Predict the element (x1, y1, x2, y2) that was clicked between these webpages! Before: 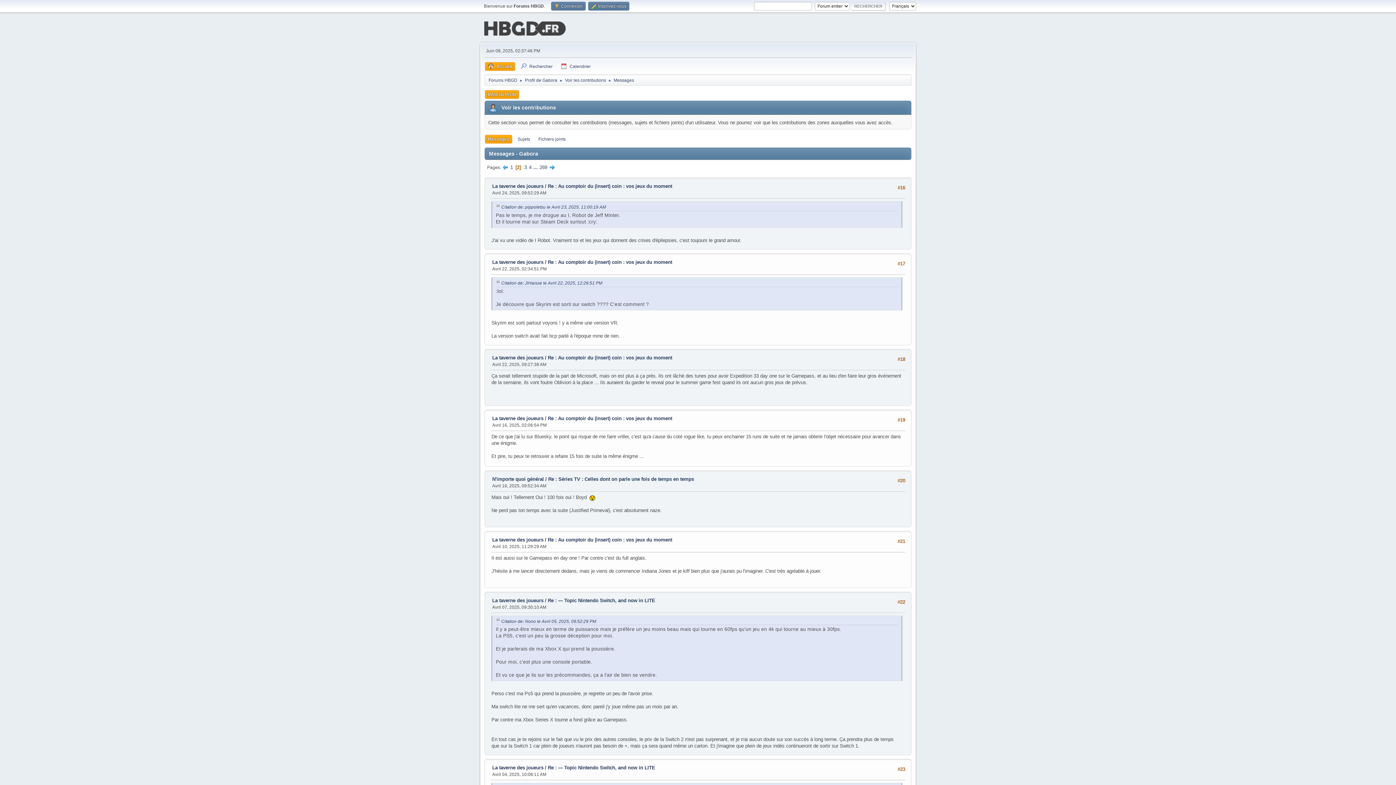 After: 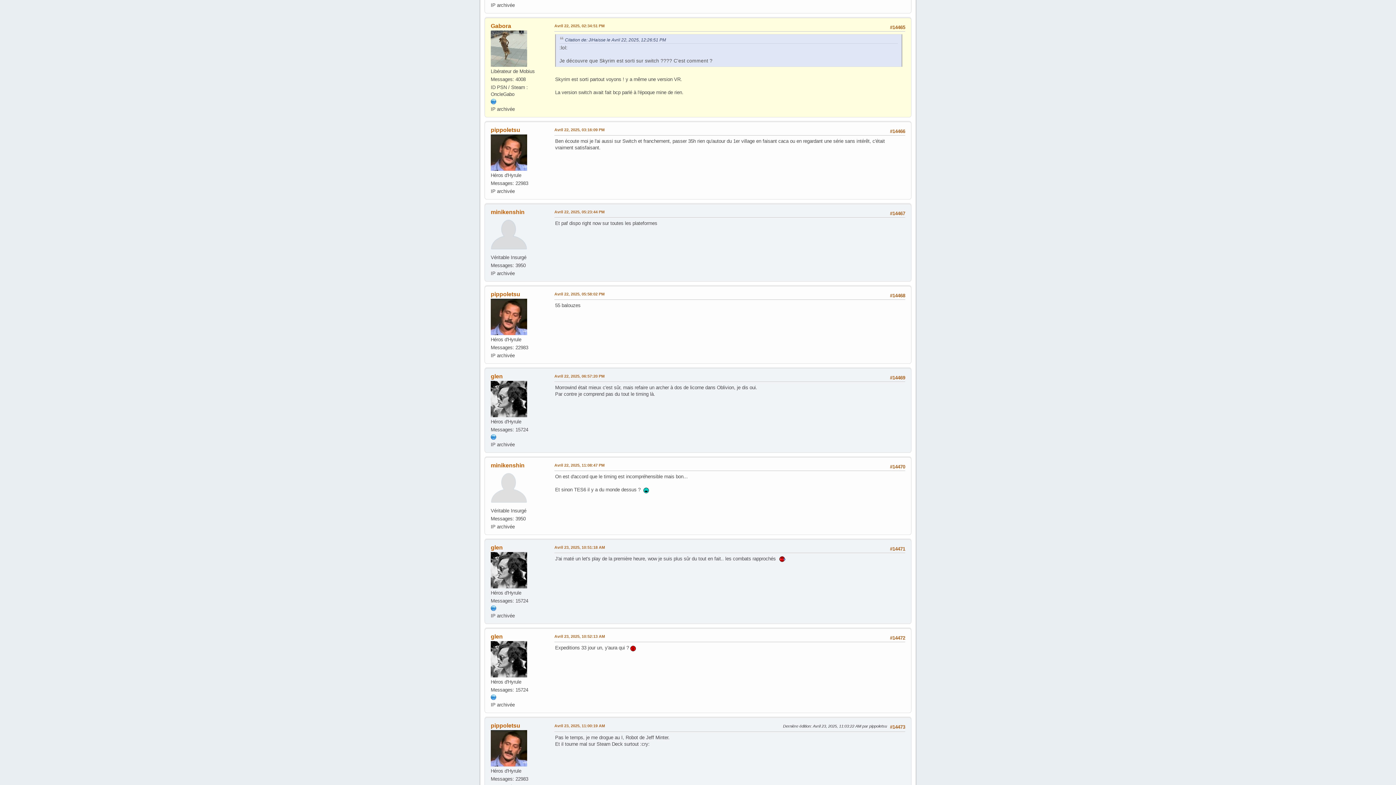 Action: label: Re : Au comptoir du (insert) coin : vos jeux du moment bbox: (548, 259, 672, 265)